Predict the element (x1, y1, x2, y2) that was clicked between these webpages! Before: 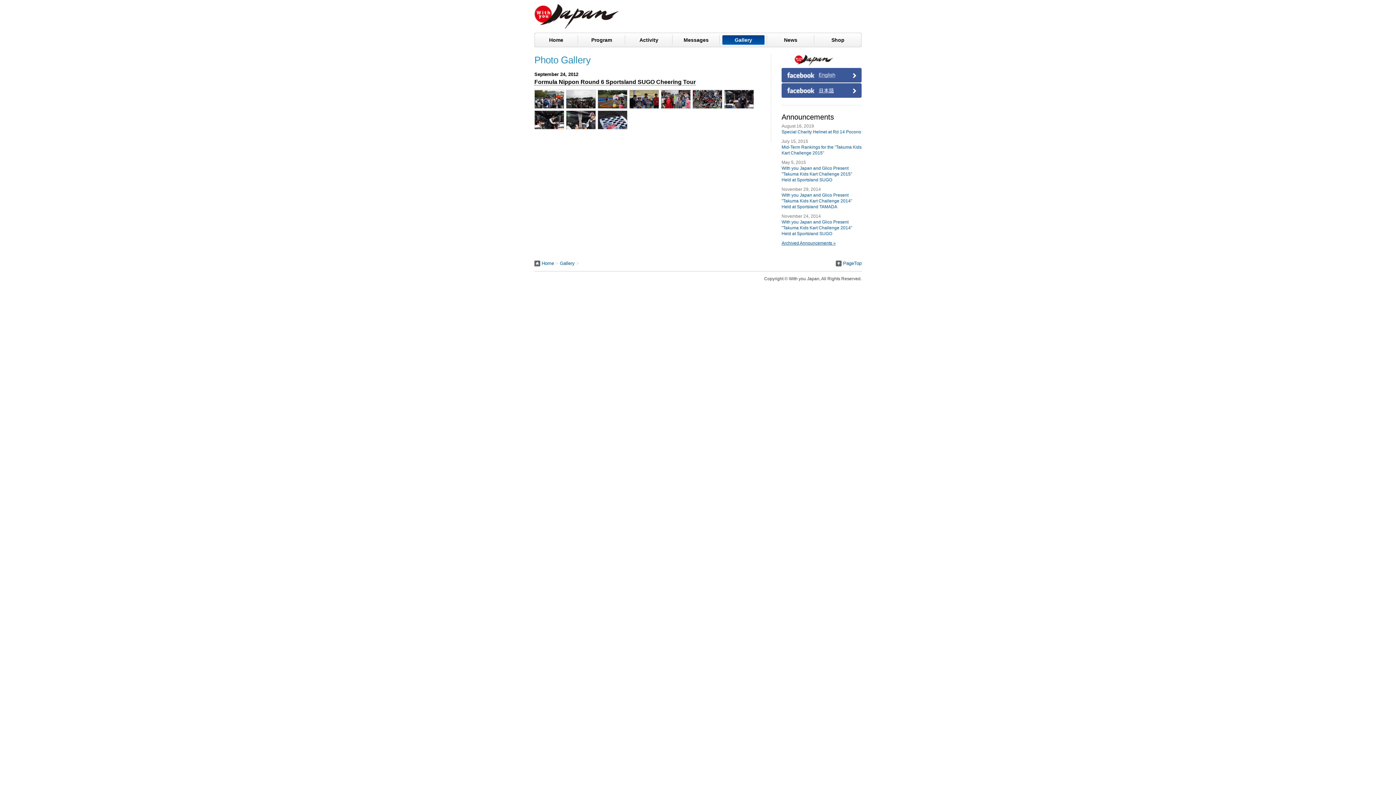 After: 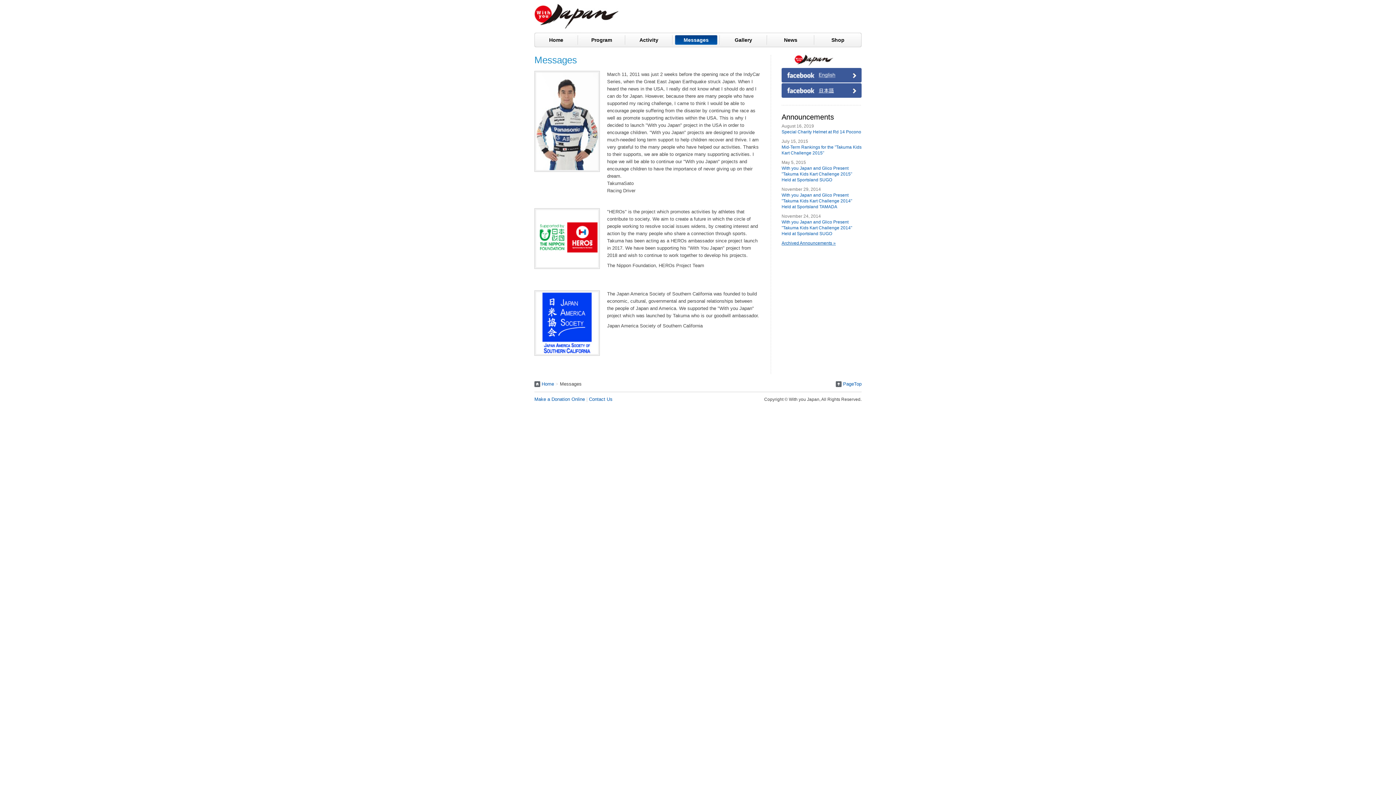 Action: bbox: (672, 32, 720, 47) label: Messages